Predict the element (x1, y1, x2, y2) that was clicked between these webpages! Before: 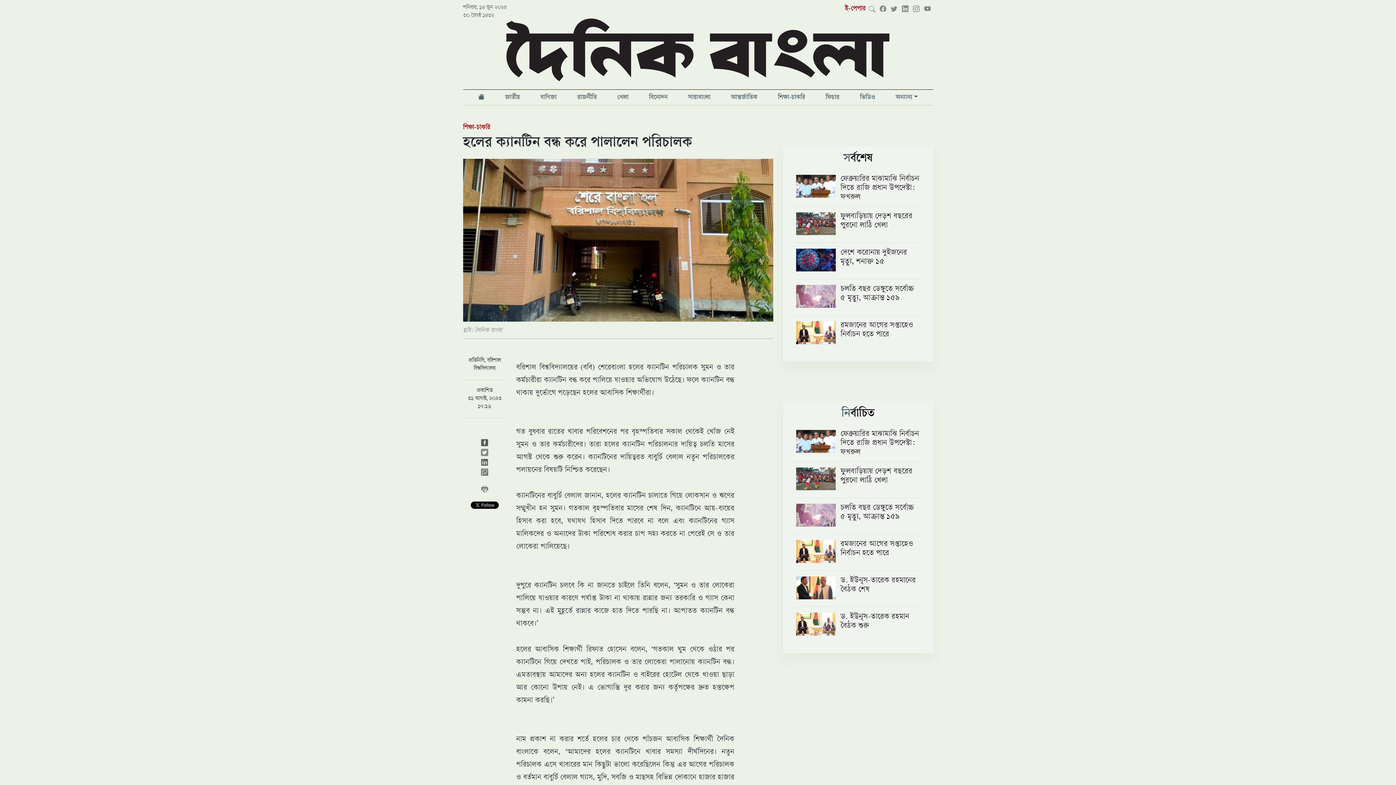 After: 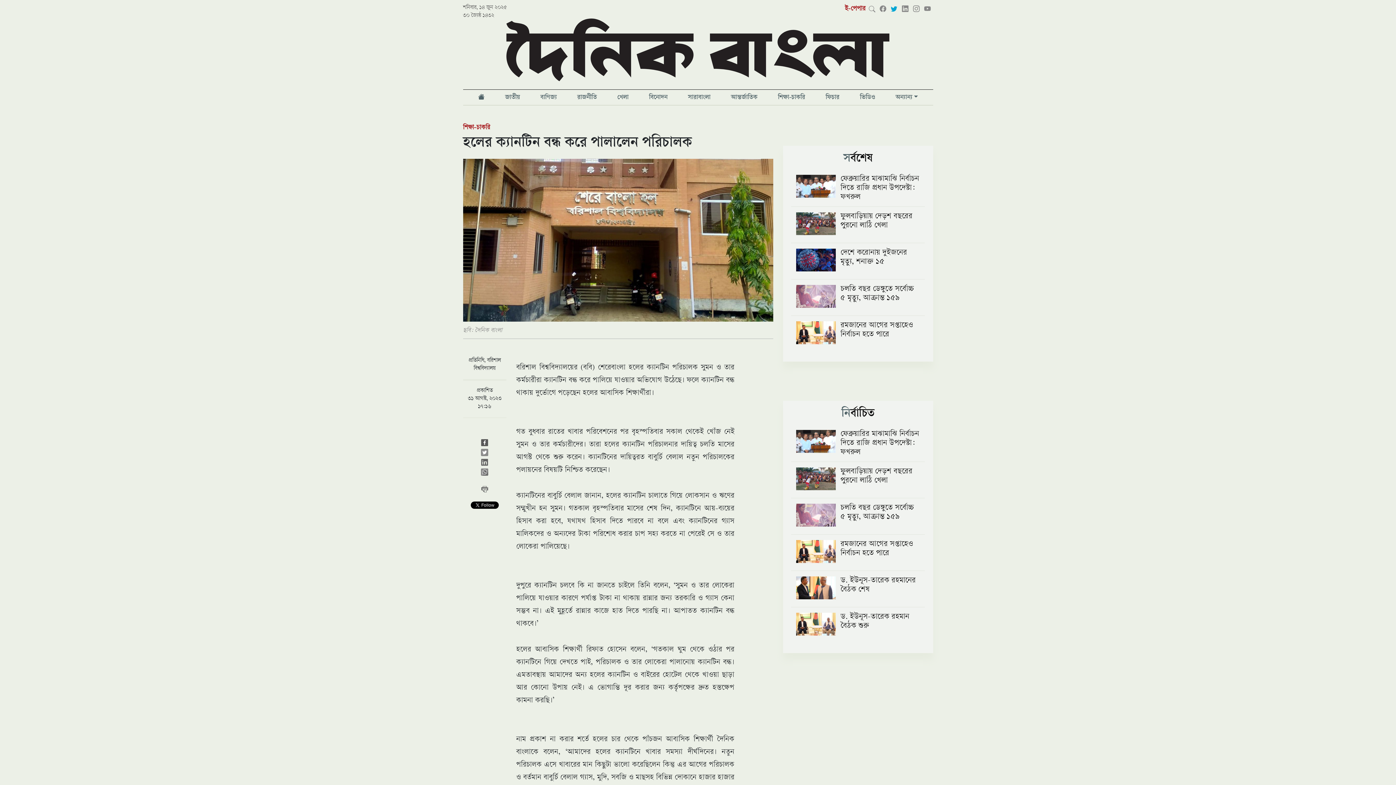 Action: bbox: (888, 4, 899, 15)